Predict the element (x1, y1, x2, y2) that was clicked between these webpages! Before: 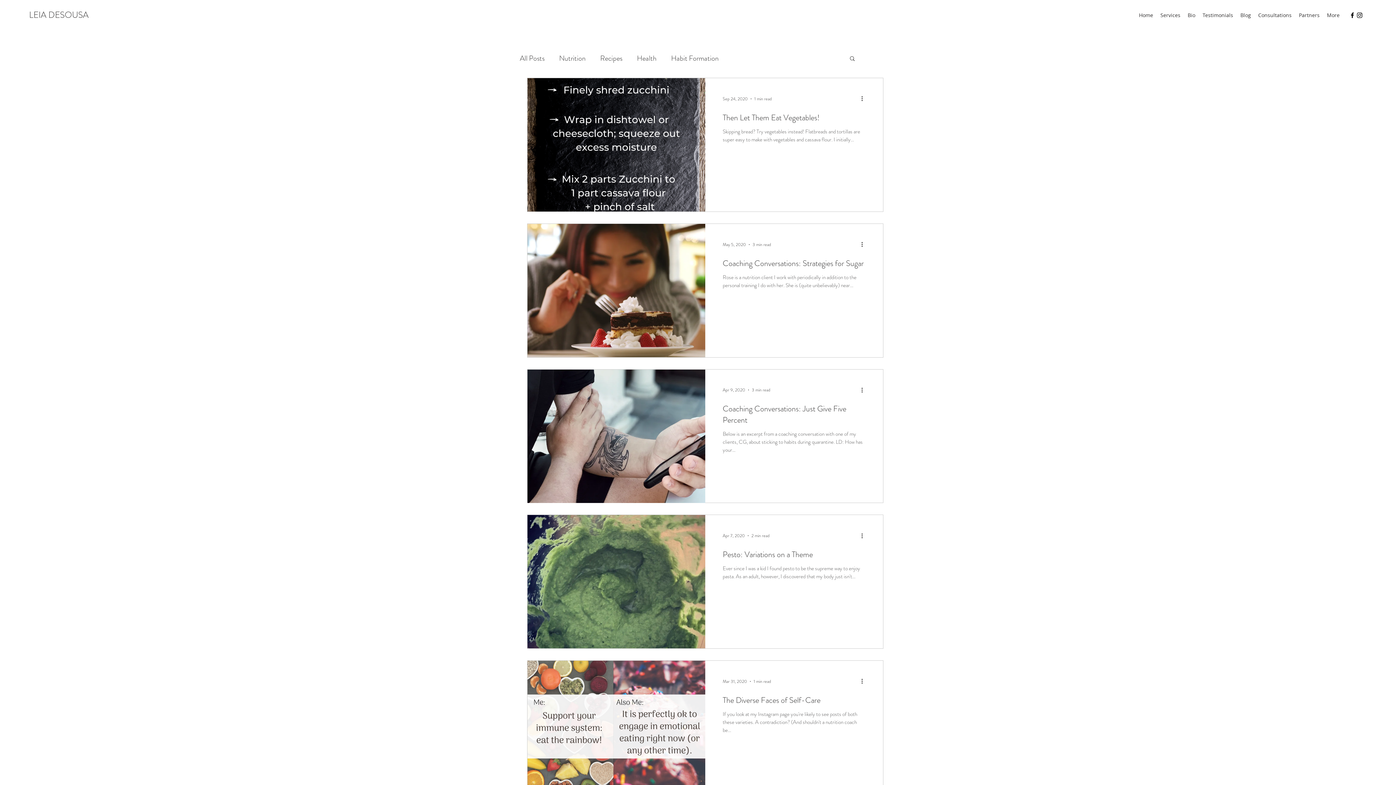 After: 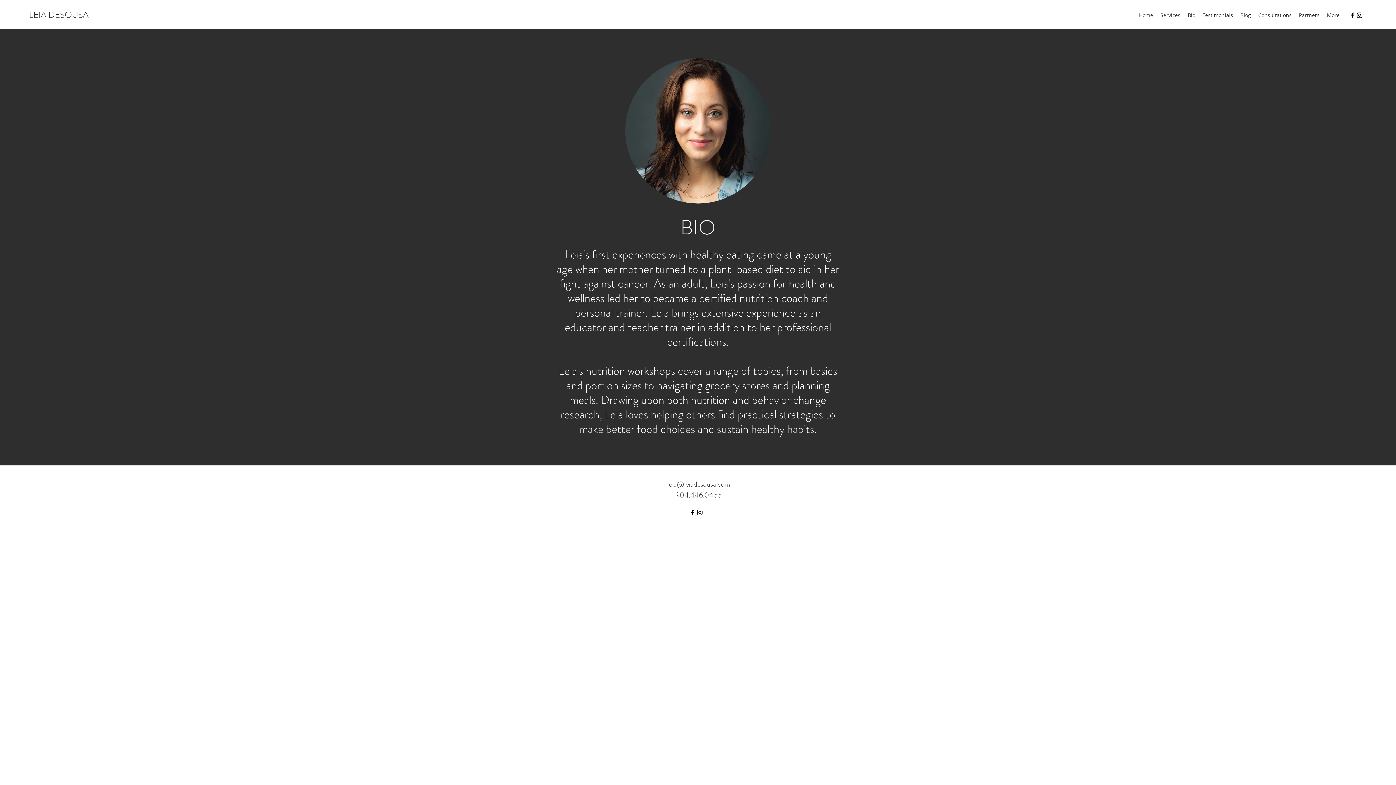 Action: bbox: (1184, 9, 1199, 20) label: Bio